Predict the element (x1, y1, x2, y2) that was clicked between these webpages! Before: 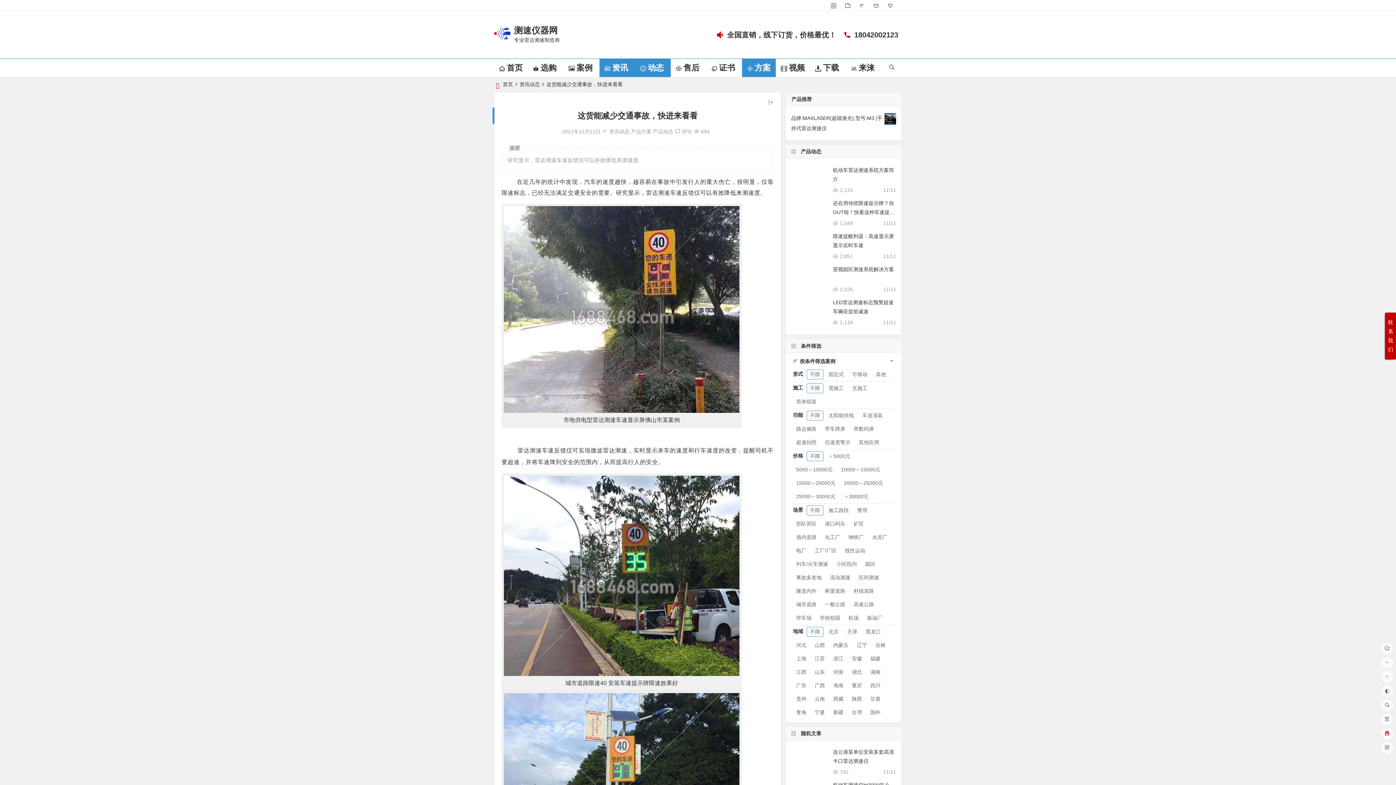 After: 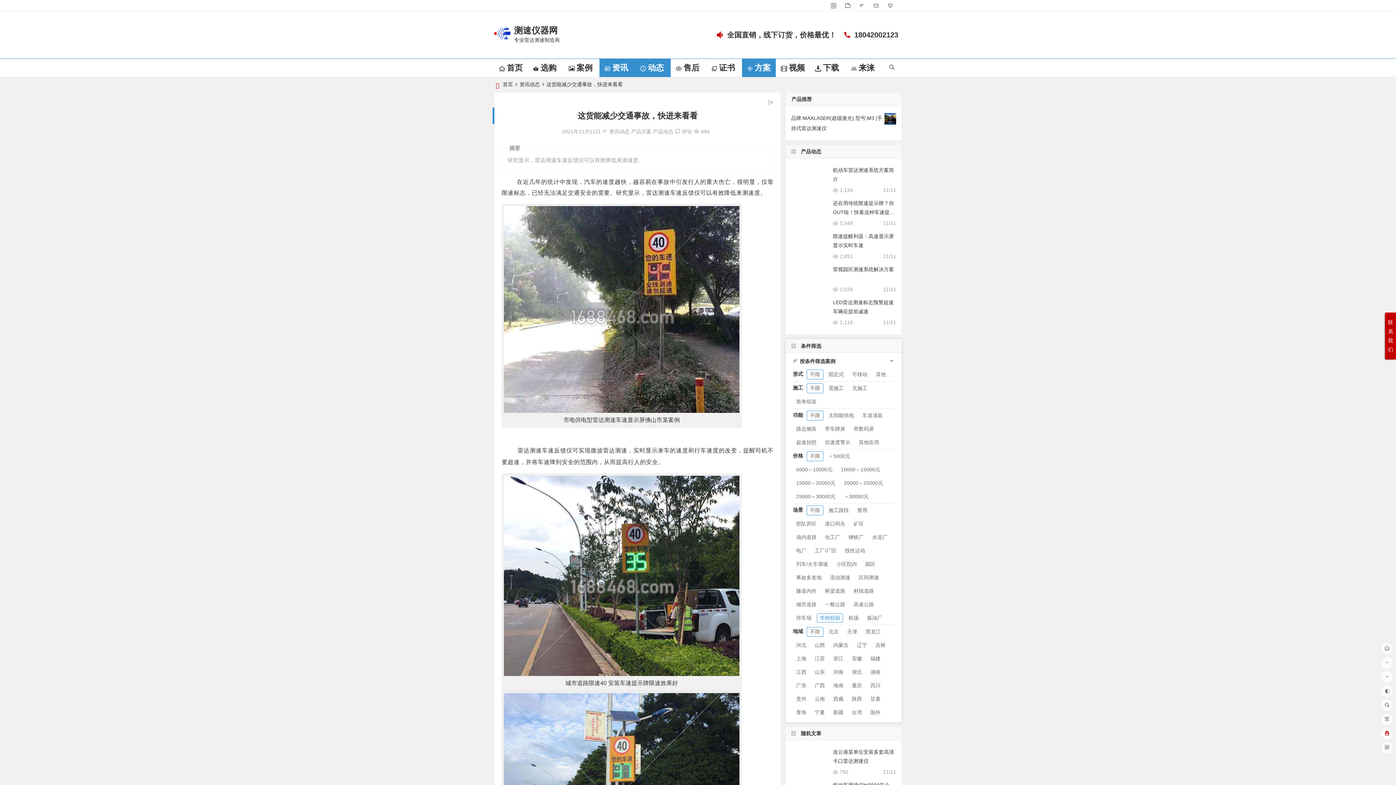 Action: bbox: (816, 613, 843, 623) label: 学校校园